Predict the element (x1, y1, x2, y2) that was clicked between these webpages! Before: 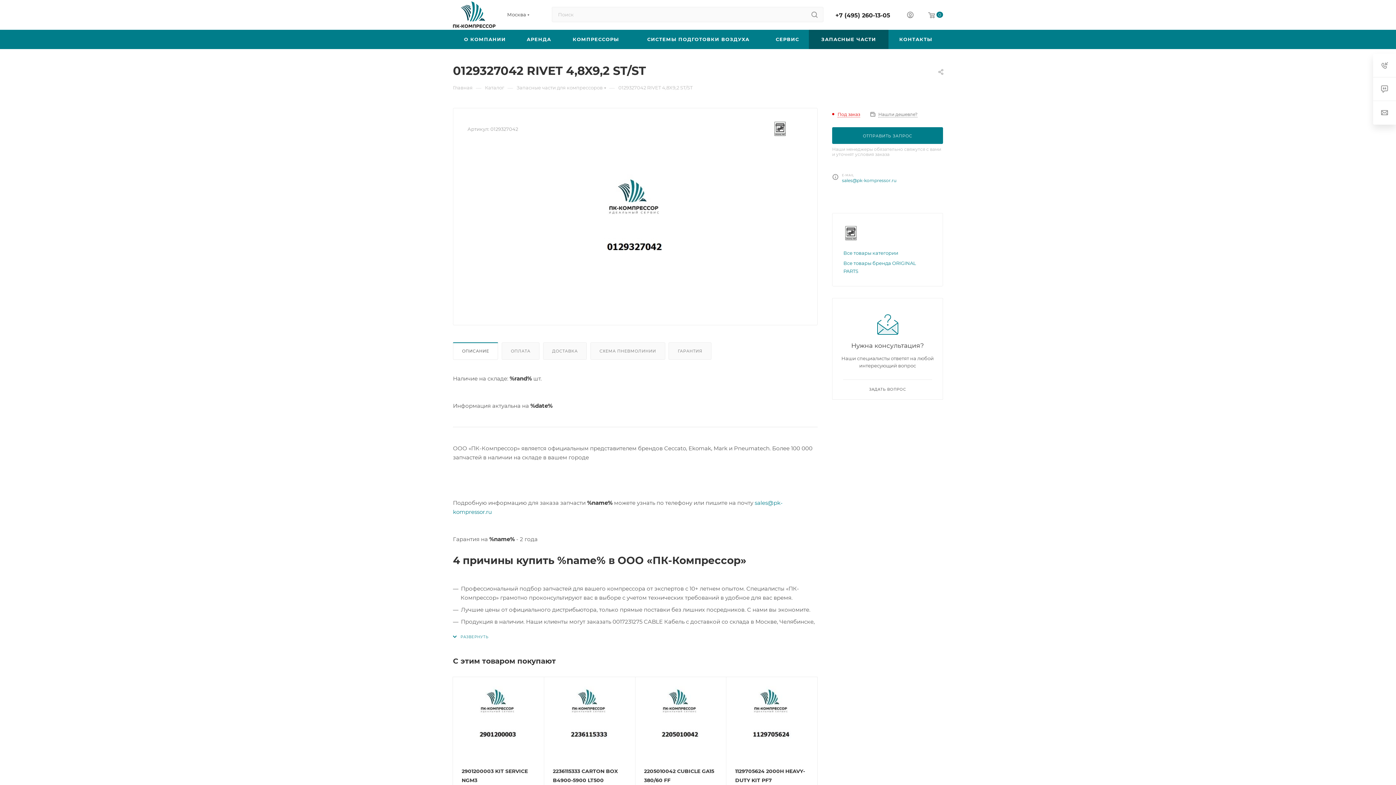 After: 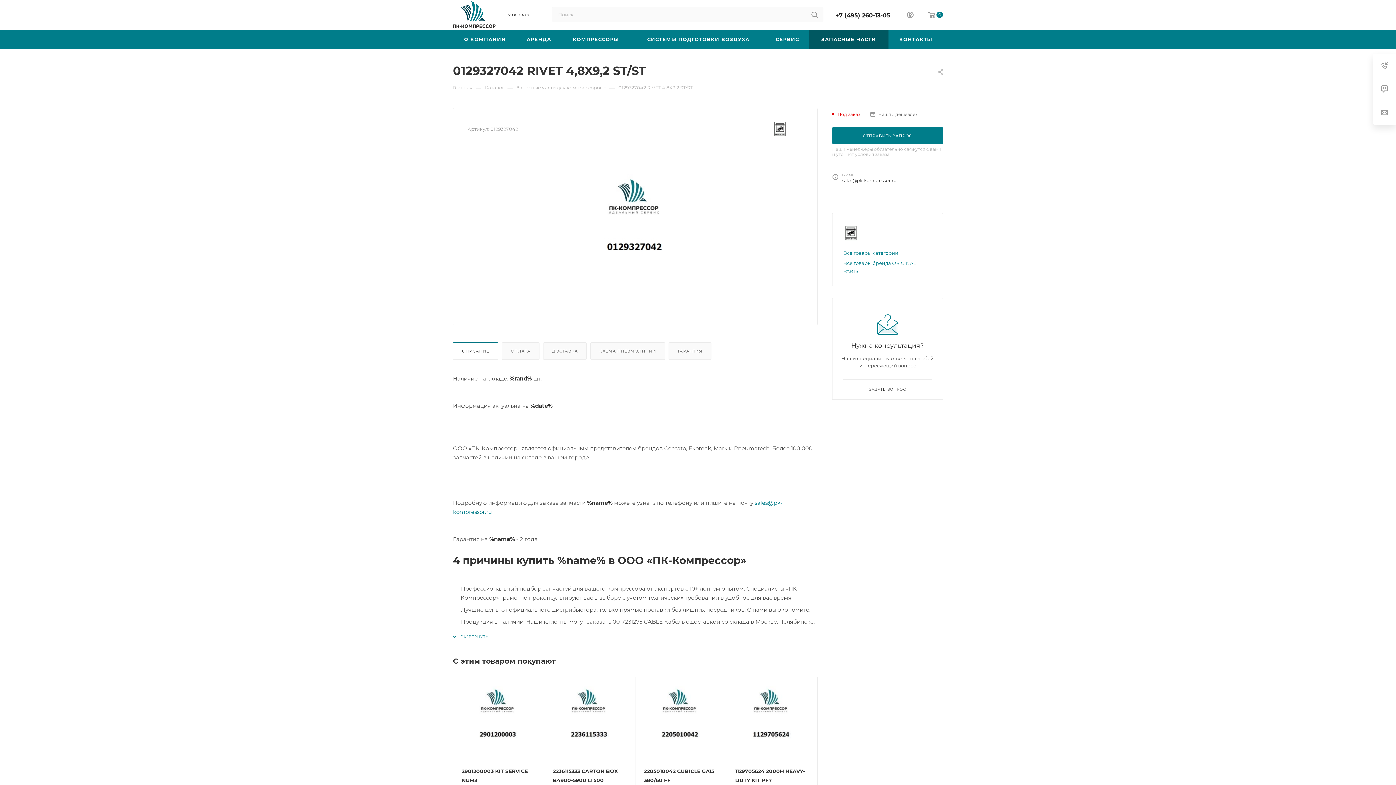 Action: bbox: (842, 177, 896, 183) label: sales@pk-kompressor.ru